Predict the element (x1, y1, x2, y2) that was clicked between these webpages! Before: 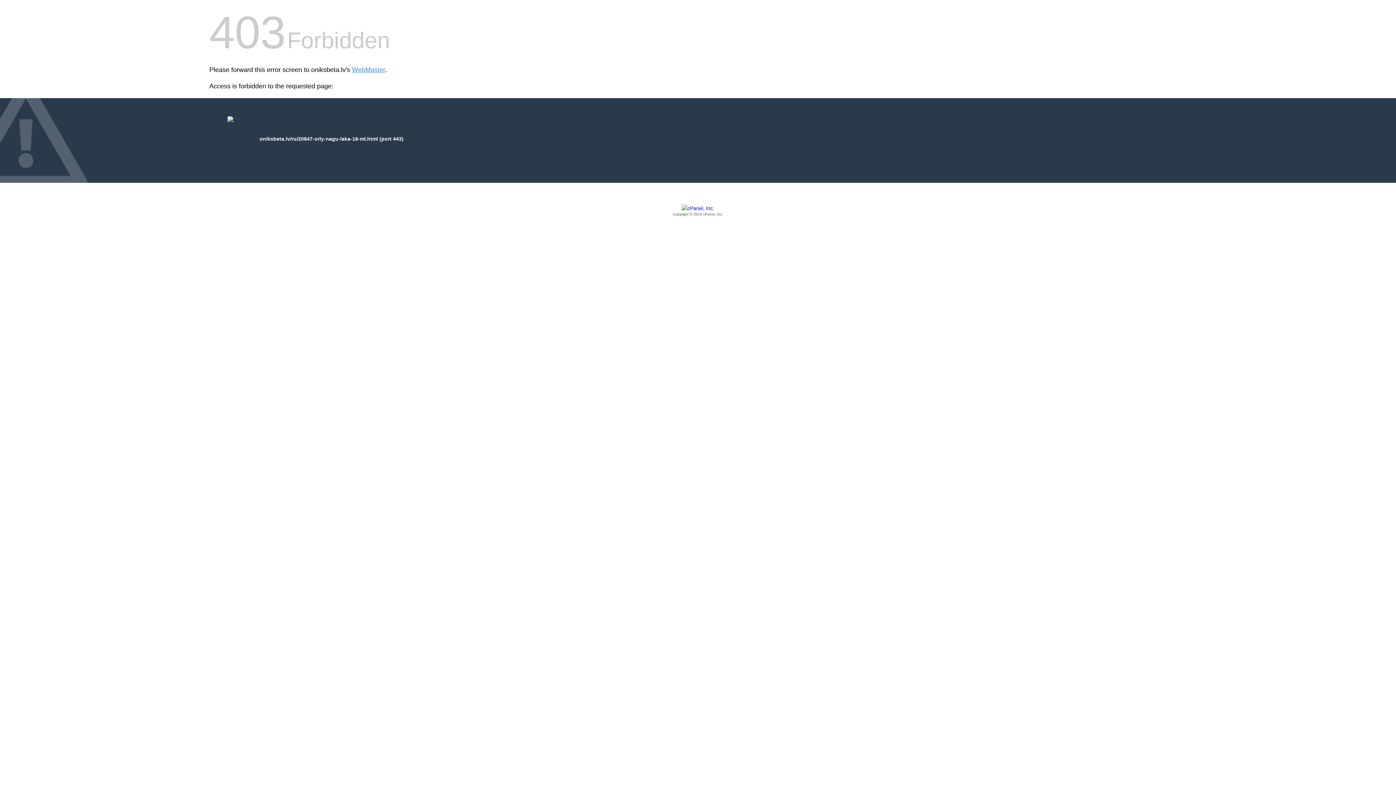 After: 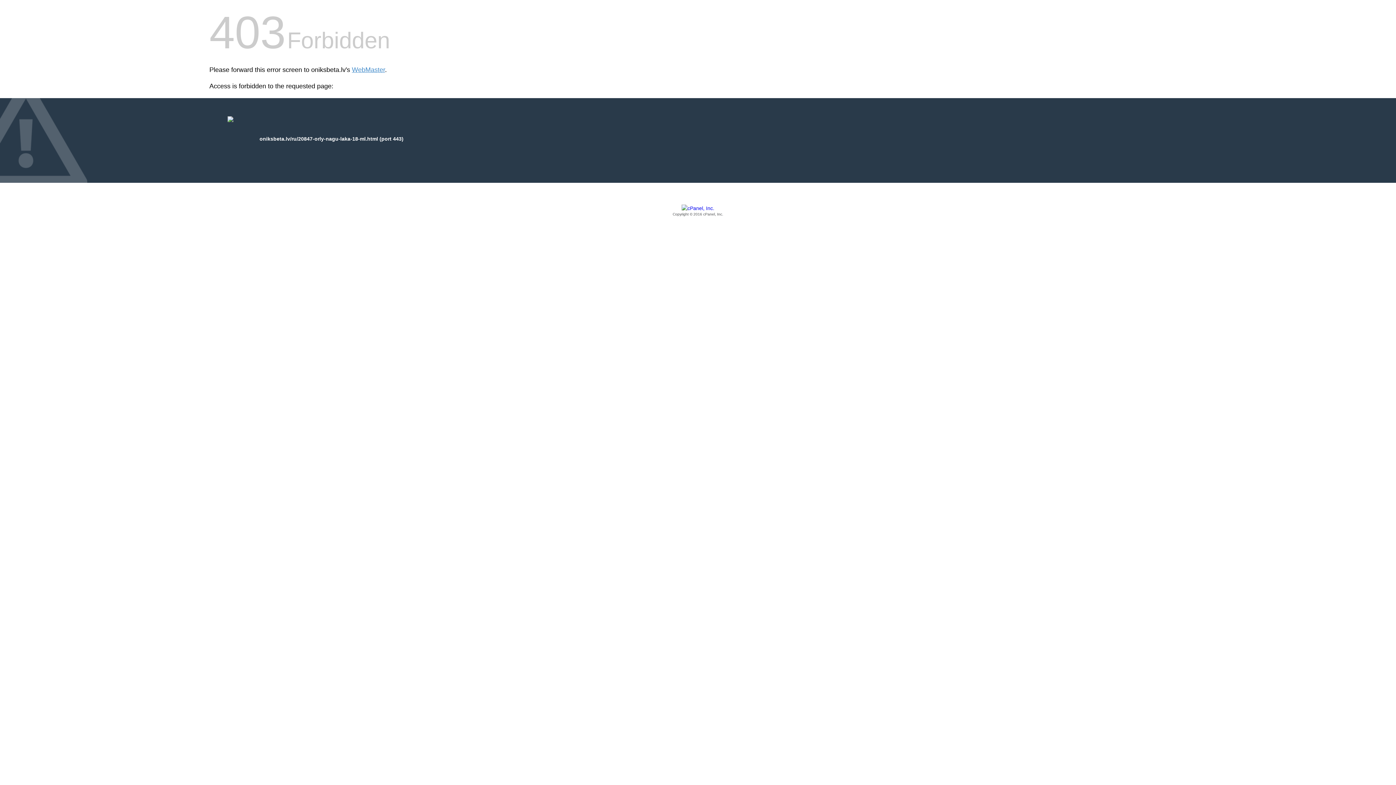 Action: bbox: (209, 205, 1186, 217) label: Copyright © 2016 cPanel, Inc.